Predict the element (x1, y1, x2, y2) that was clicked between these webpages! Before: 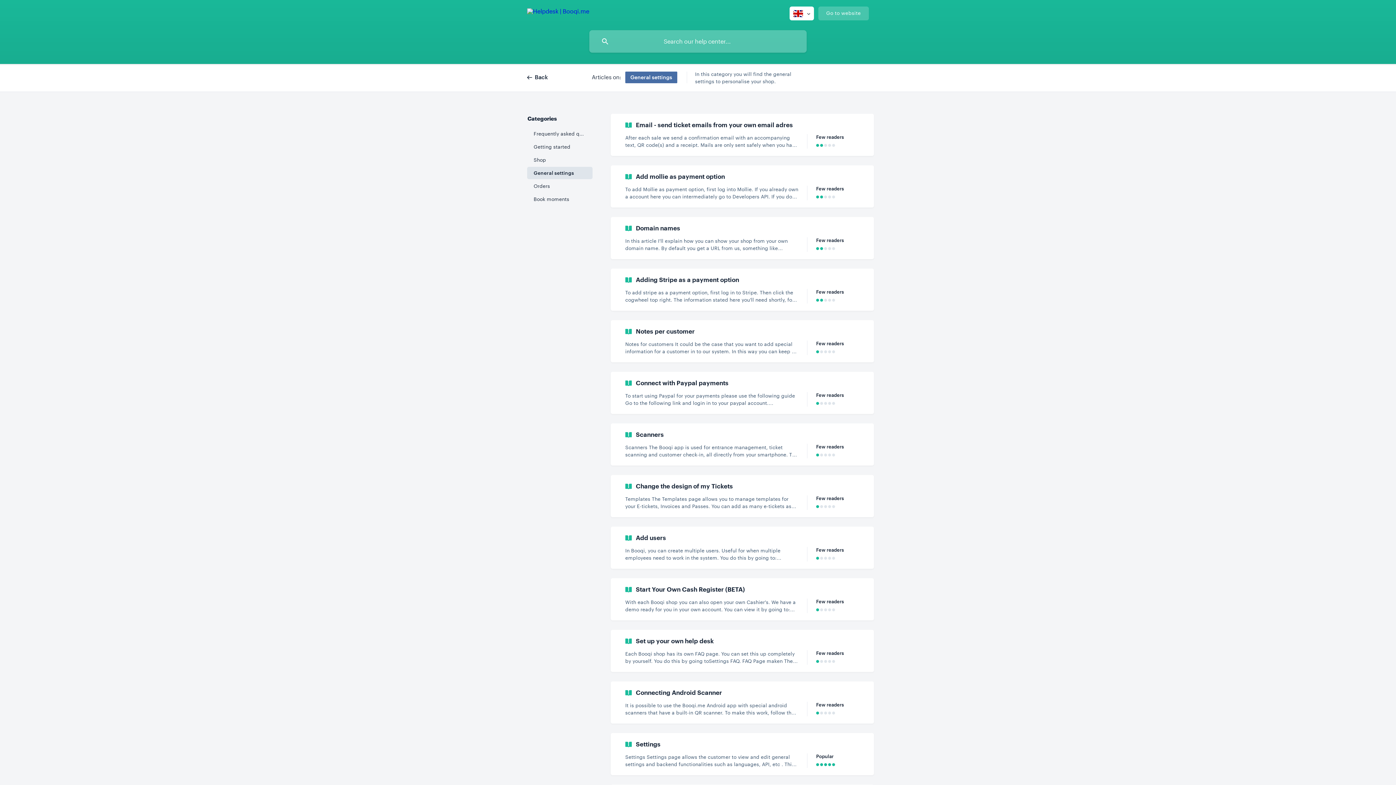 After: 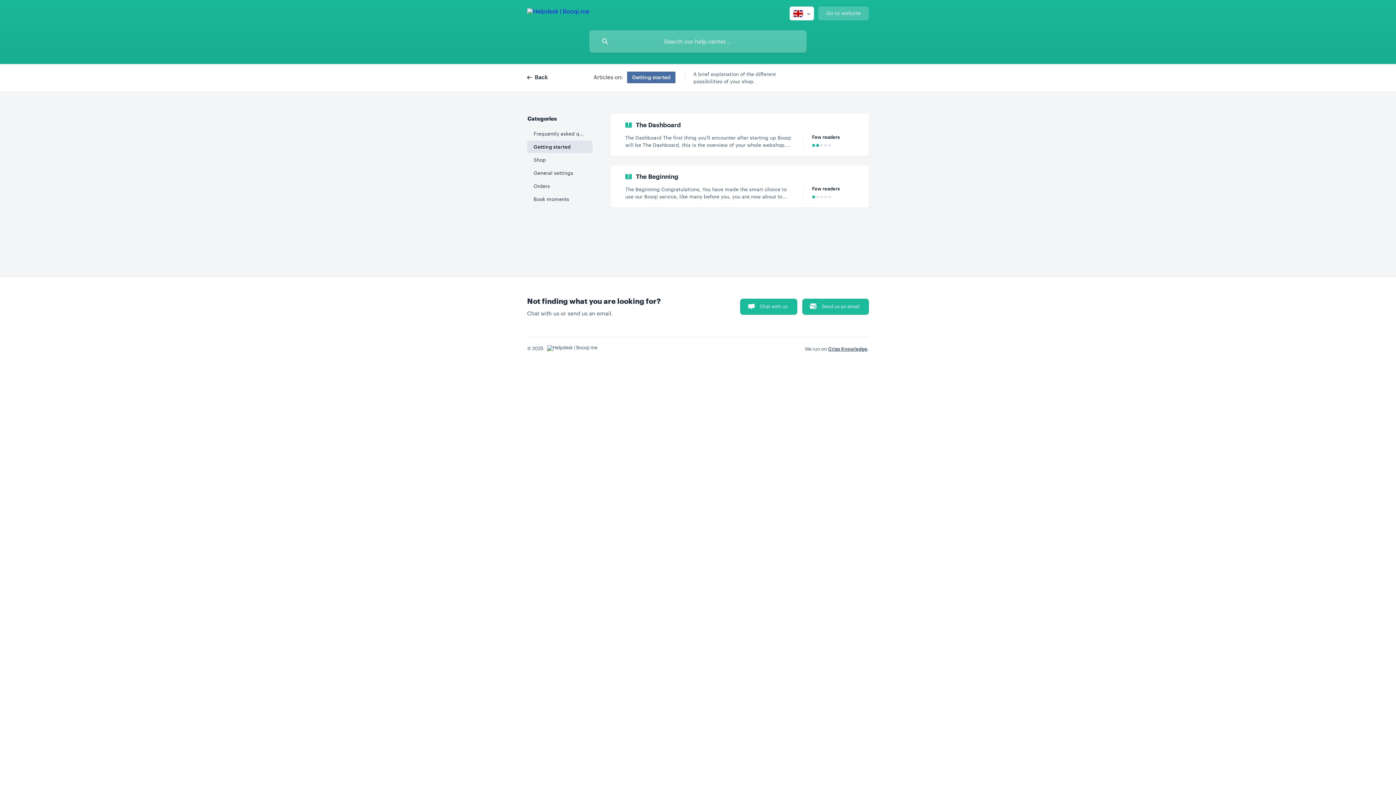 Action: bbox: (527, 140, 592, 153) label: Getting started